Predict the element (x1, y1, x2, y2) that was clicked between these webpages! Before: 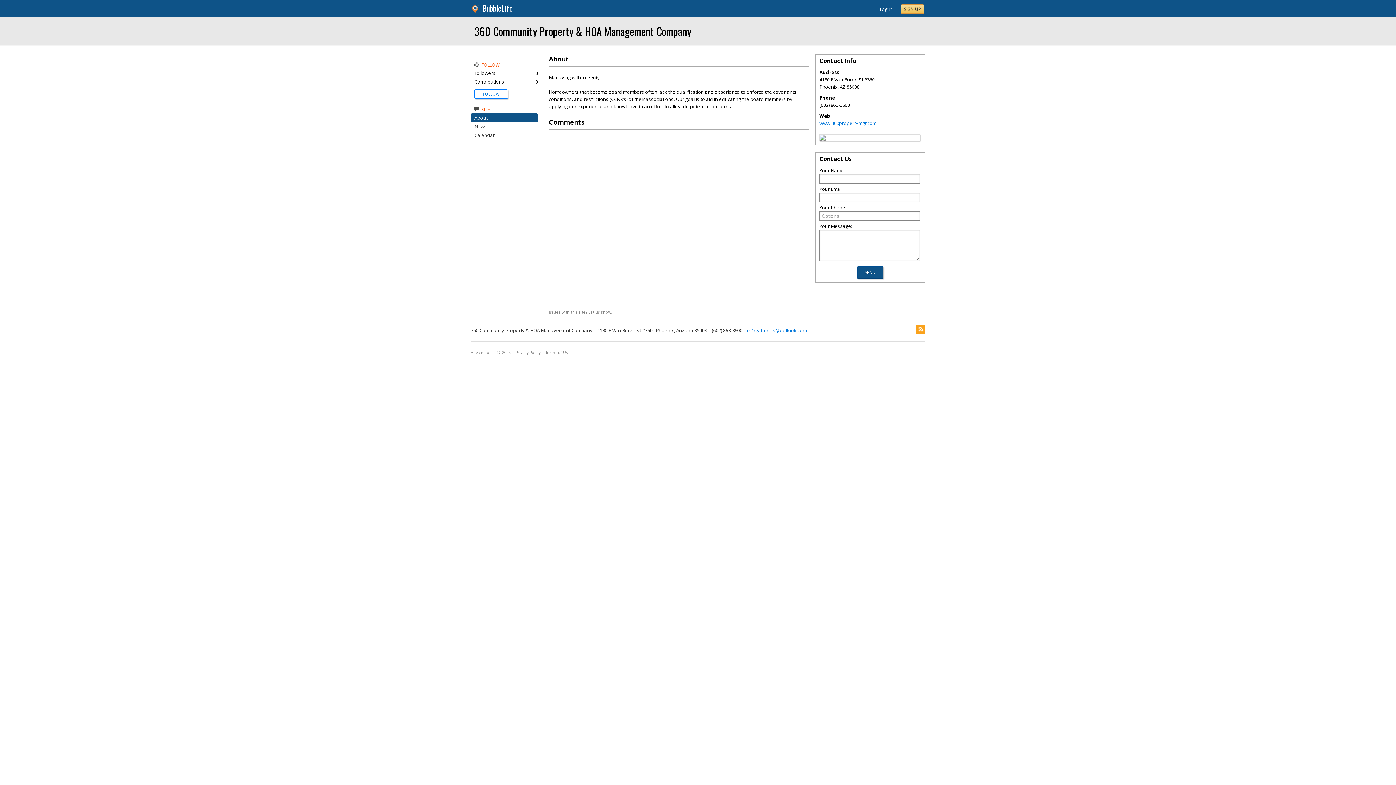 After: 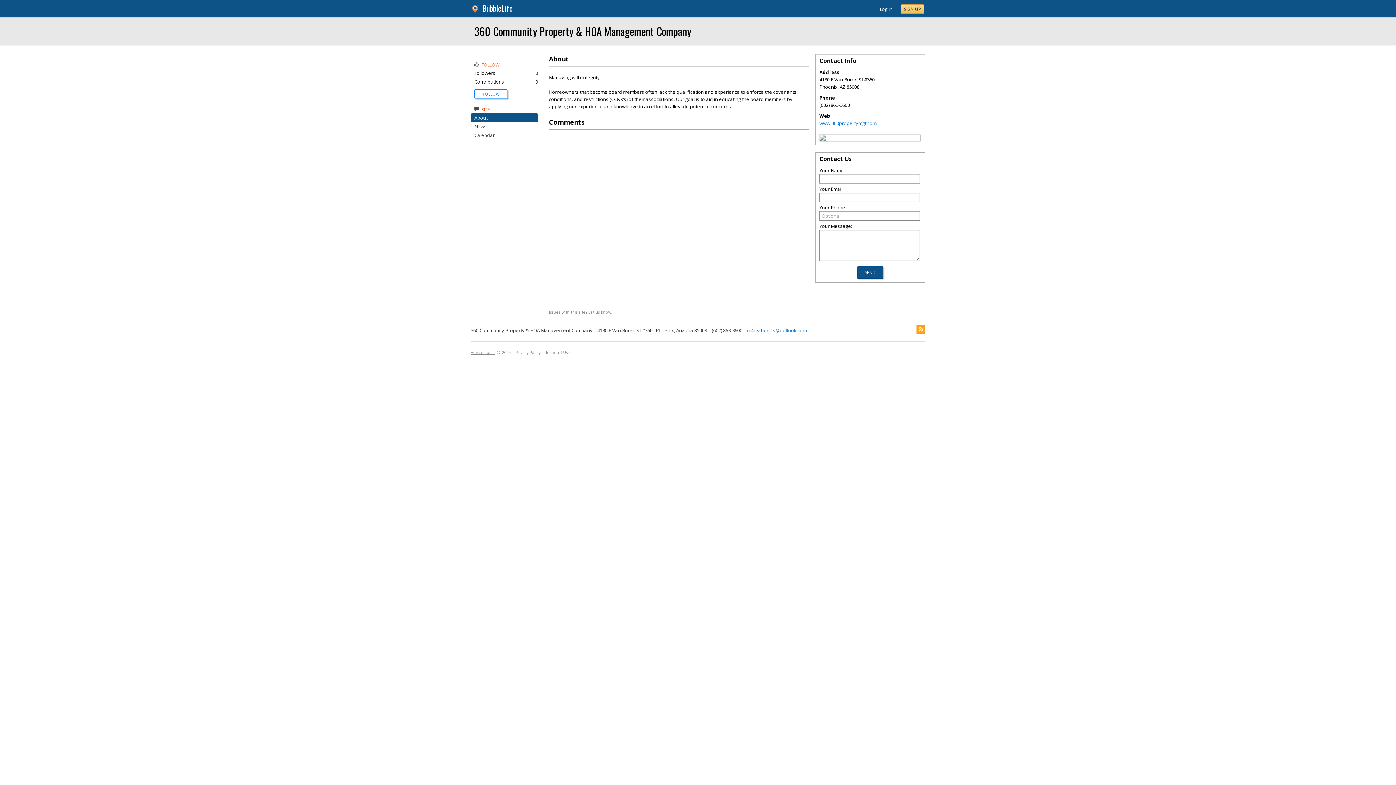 Action: label: Advice Local bbox: (470, 350, 494, 355)